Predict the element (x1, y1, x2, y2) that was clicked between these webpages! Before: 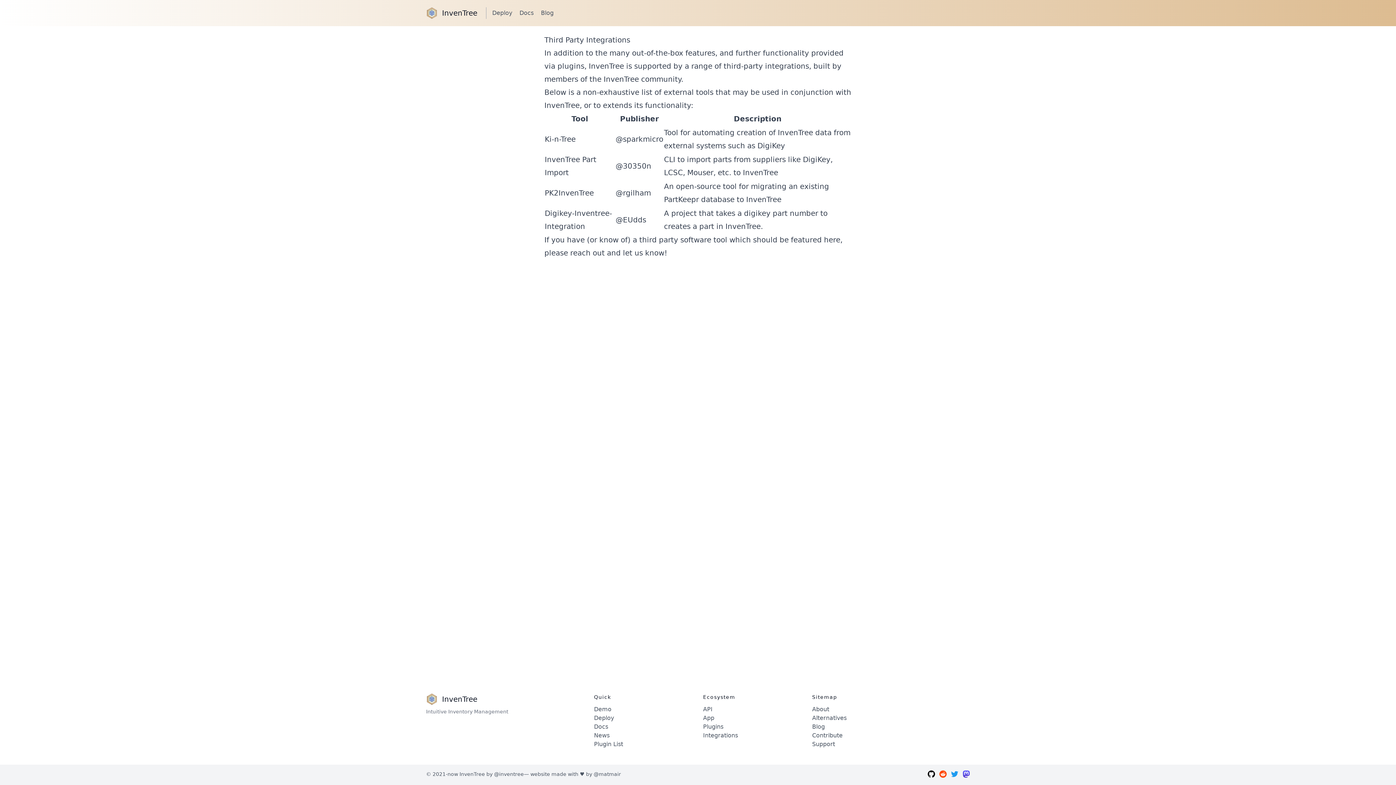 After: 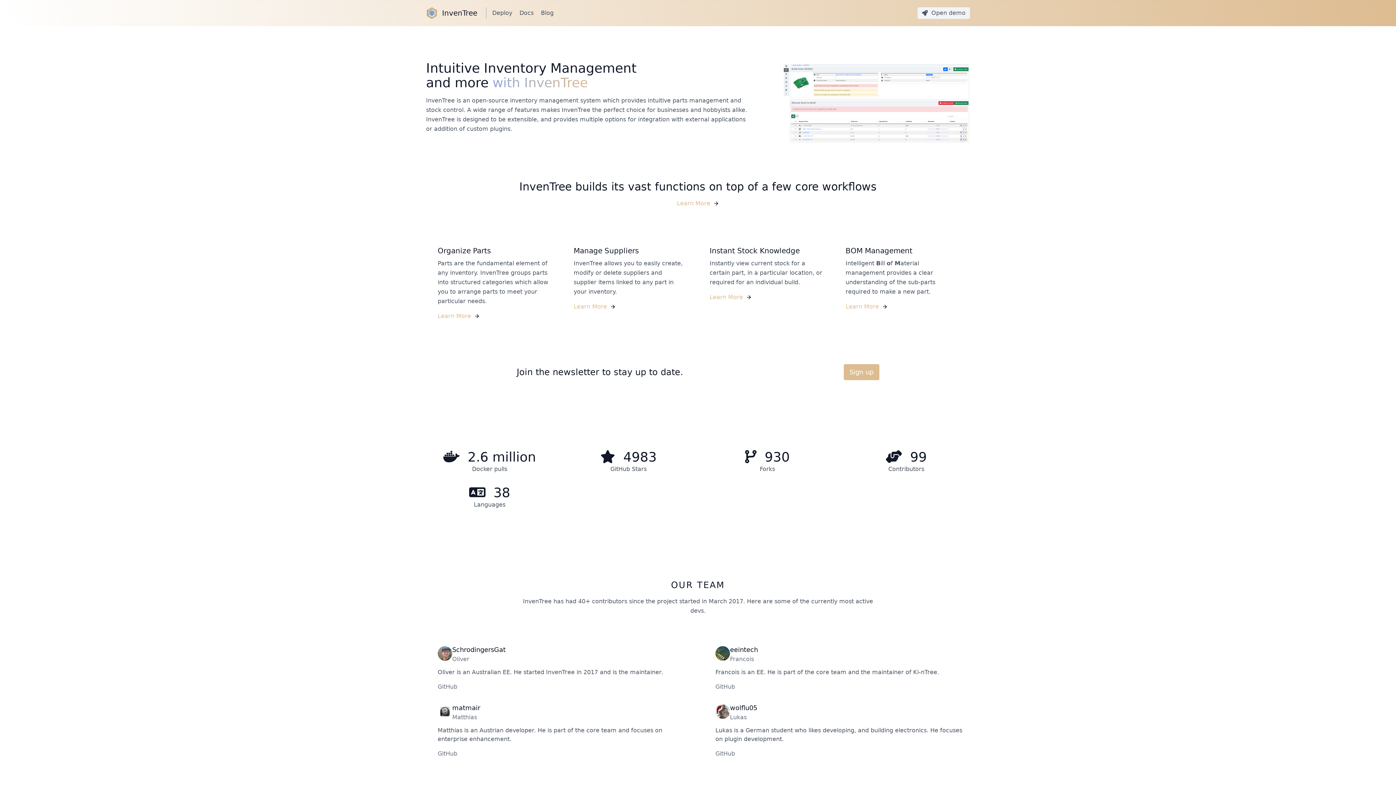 Action: bbox: (426, 7, 477, 18) label: InvenTree